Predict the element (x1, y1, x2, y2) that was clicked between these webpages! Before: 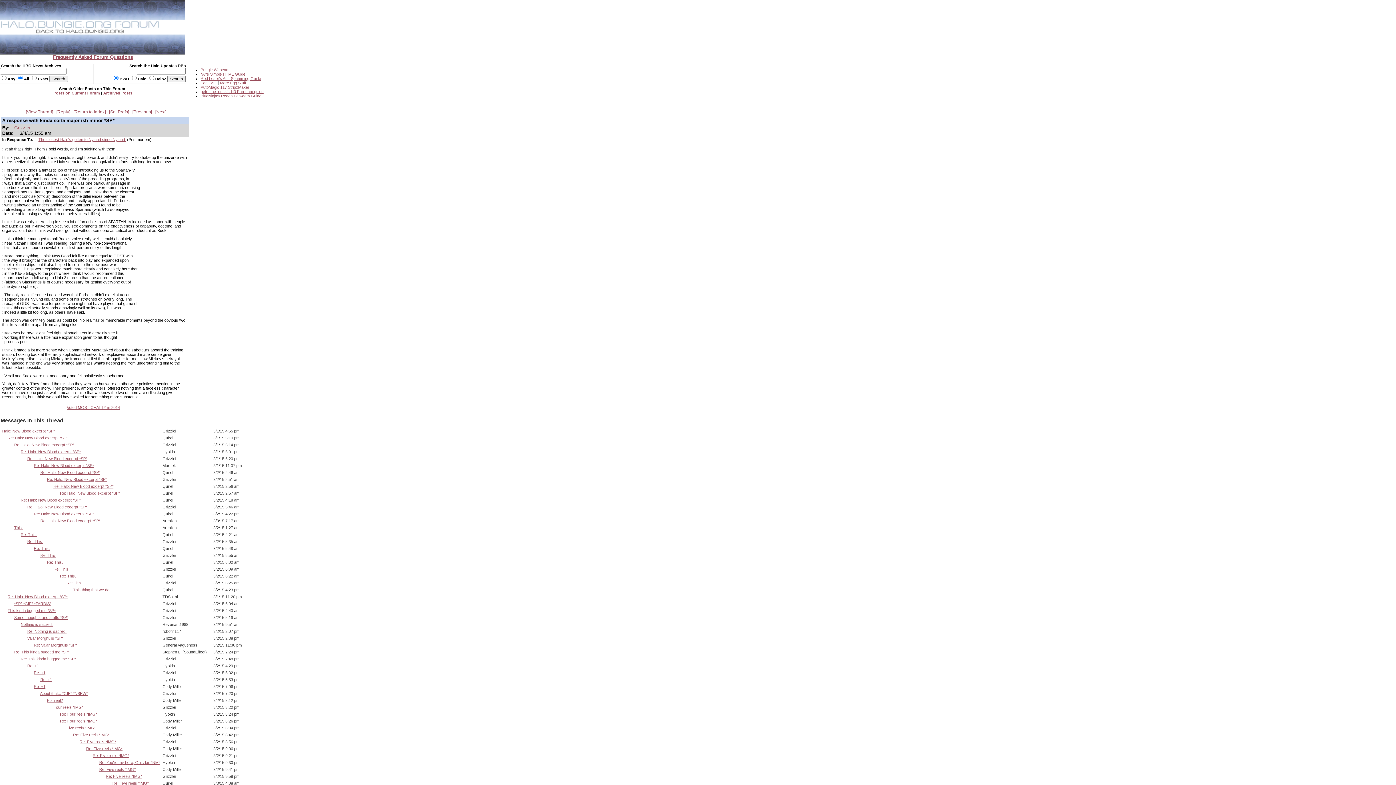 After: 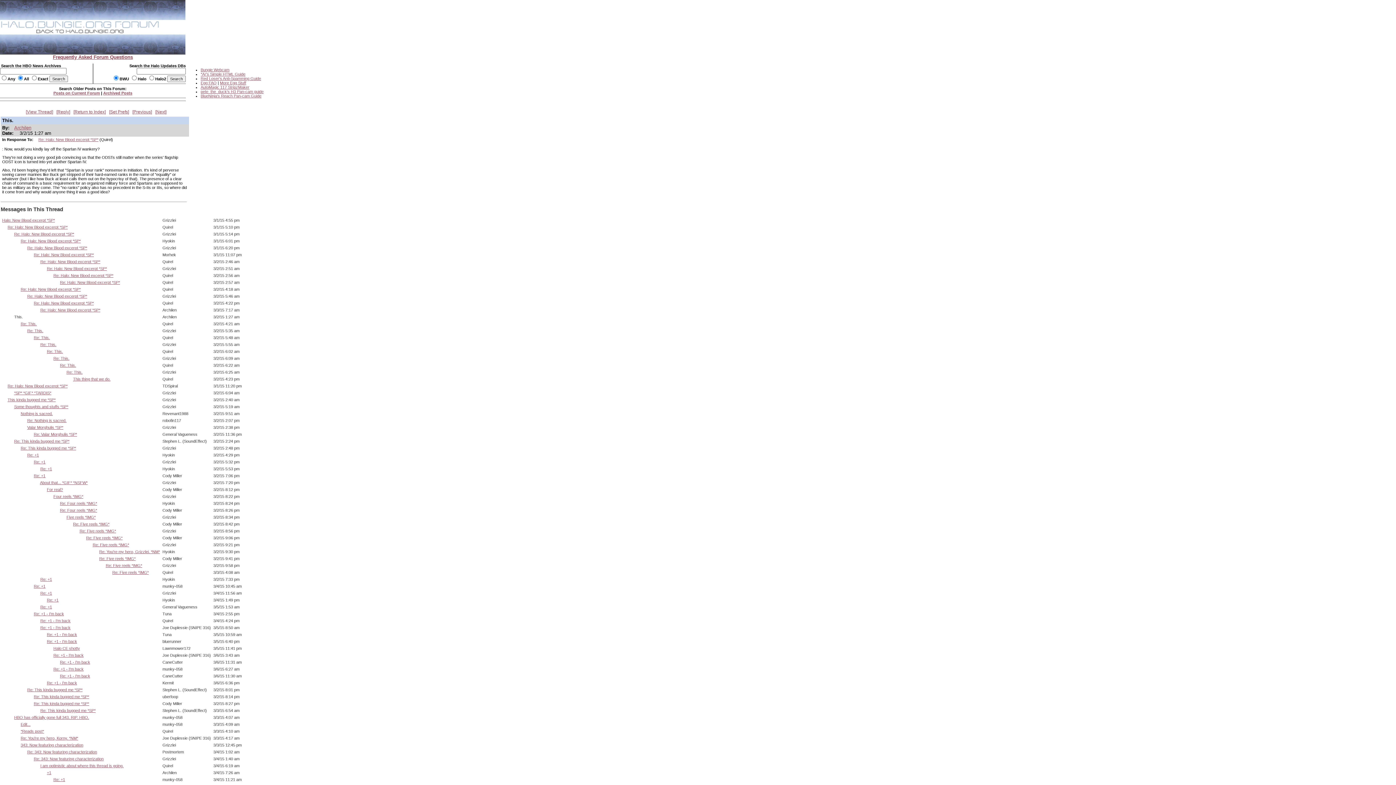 Action: bbox: (14, 525, 22, 530) label: This.